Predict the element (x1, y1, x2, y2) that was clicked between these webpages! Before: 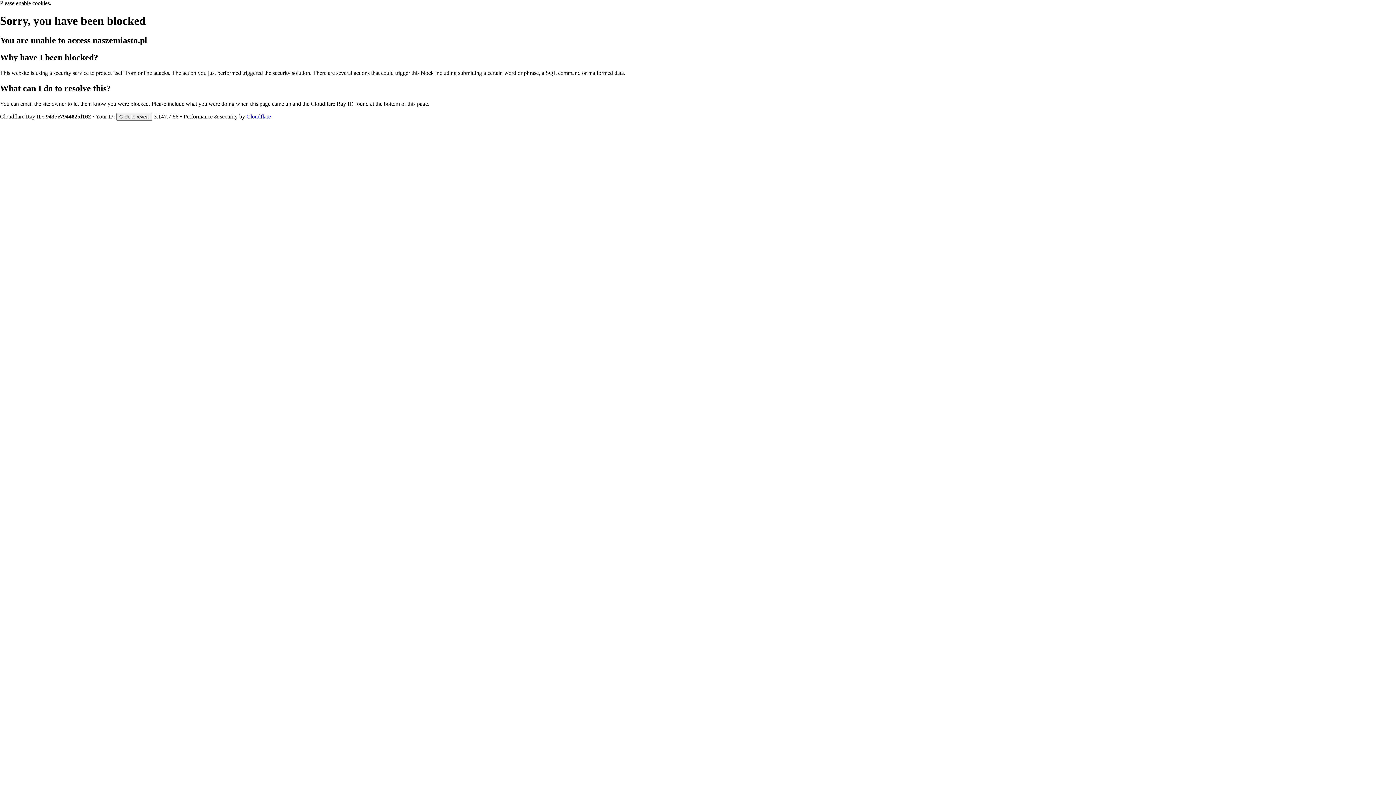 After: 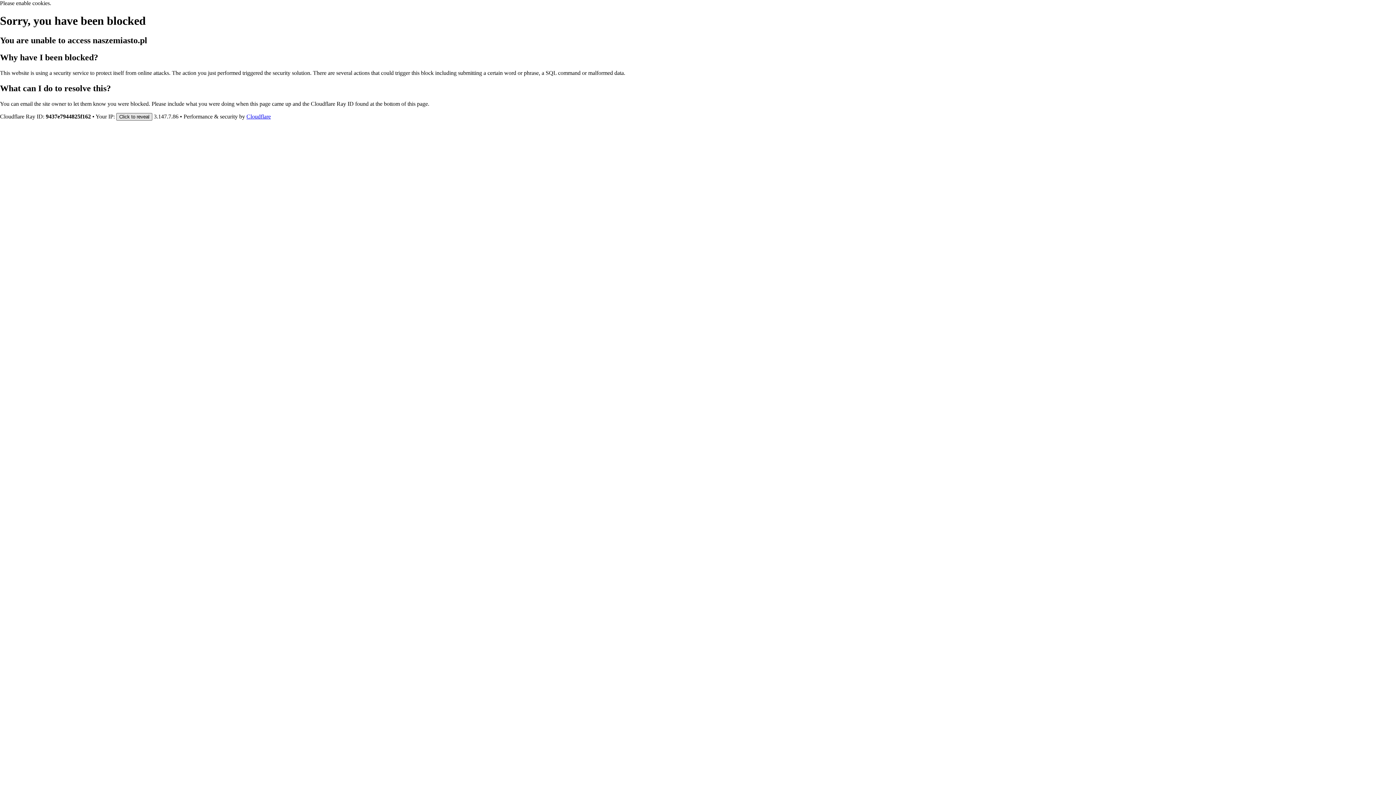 Action: bbox: (116, 112, 152, 120) label: Click to reveal